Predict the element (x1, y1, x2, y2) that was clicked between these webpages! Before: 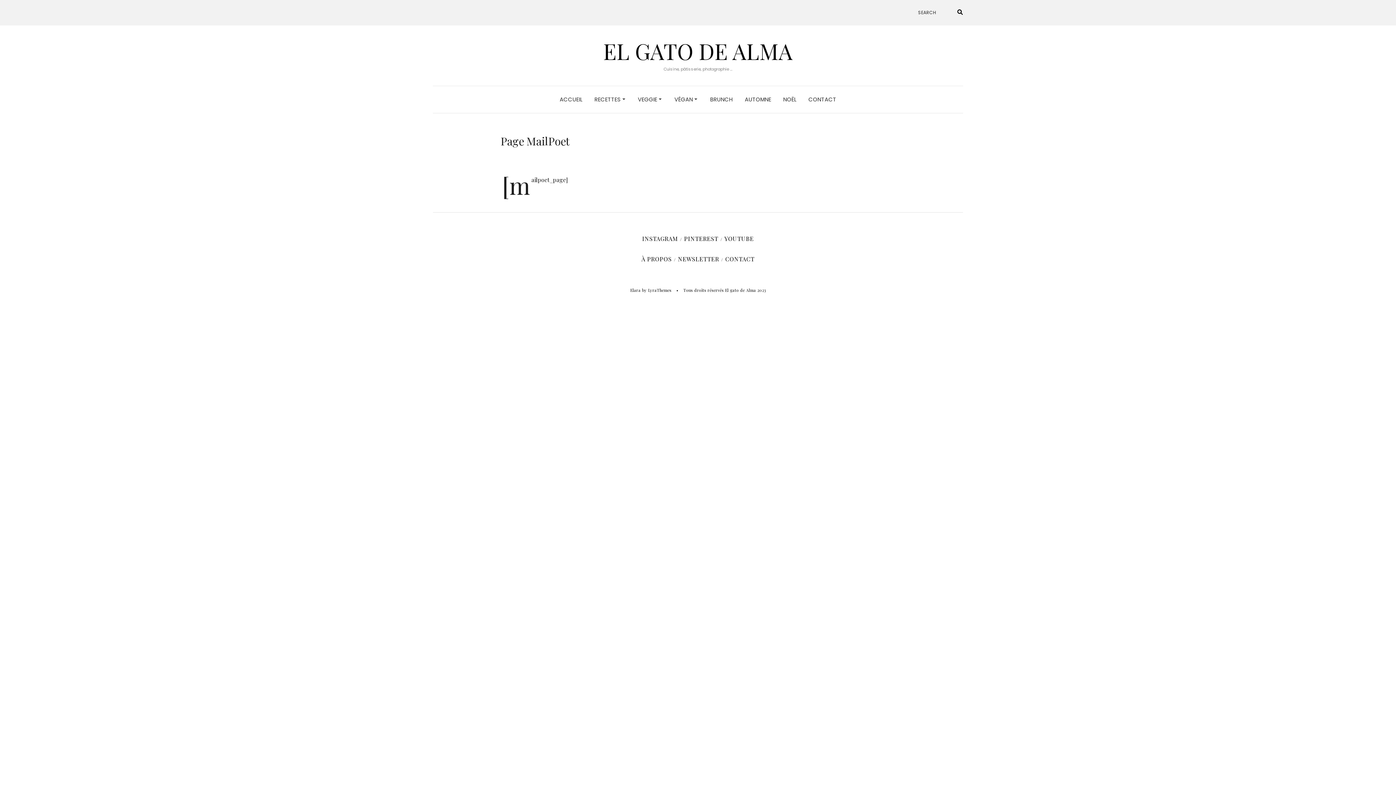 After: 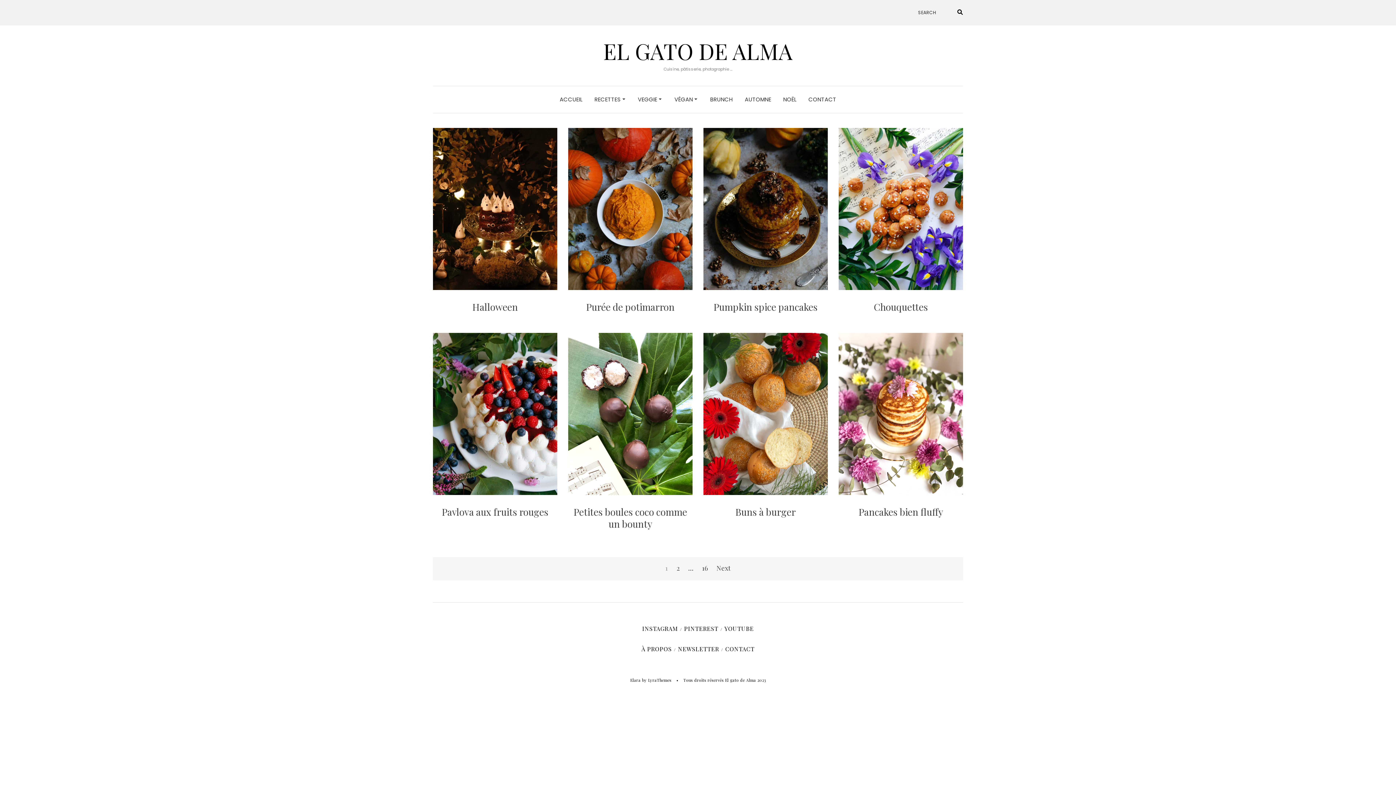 Action: bbox: (939, 3, 963, 21)